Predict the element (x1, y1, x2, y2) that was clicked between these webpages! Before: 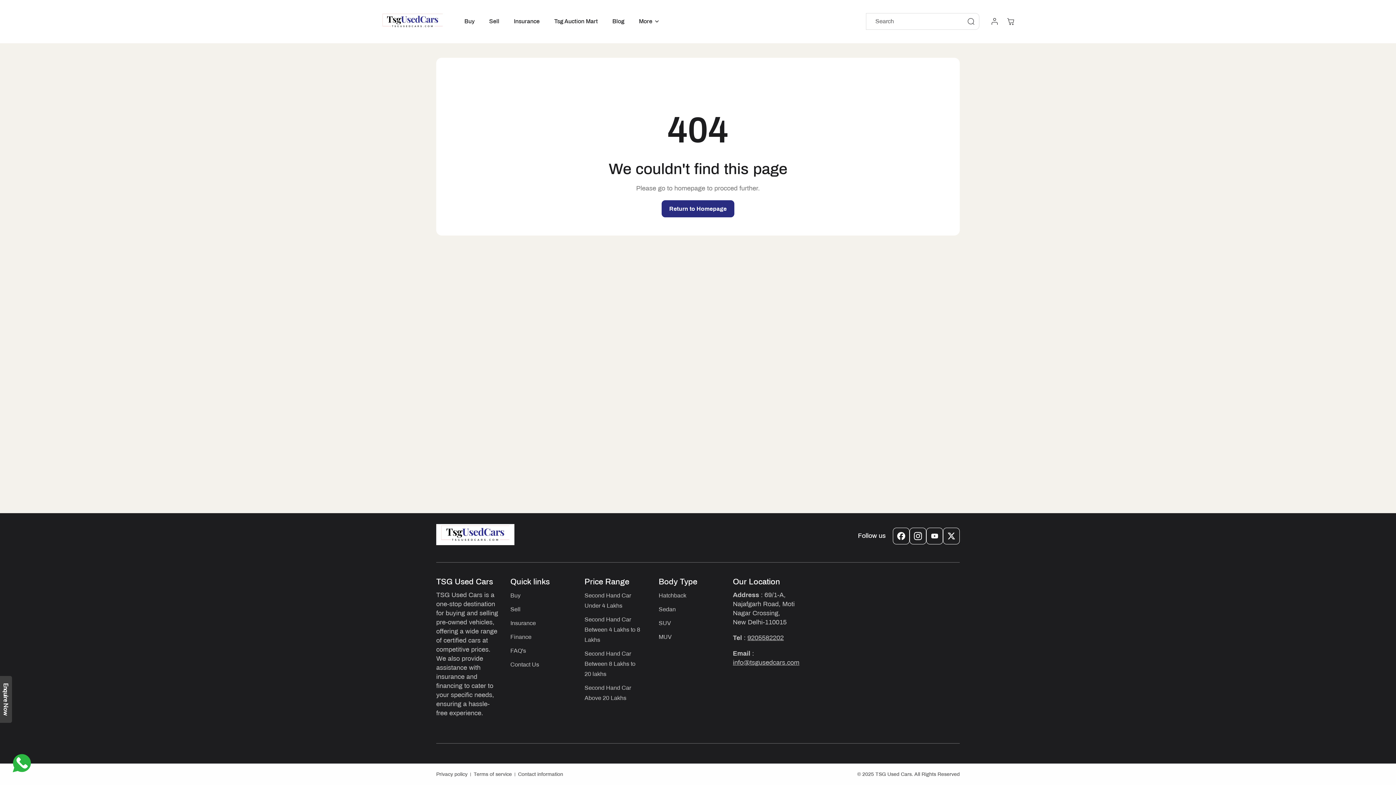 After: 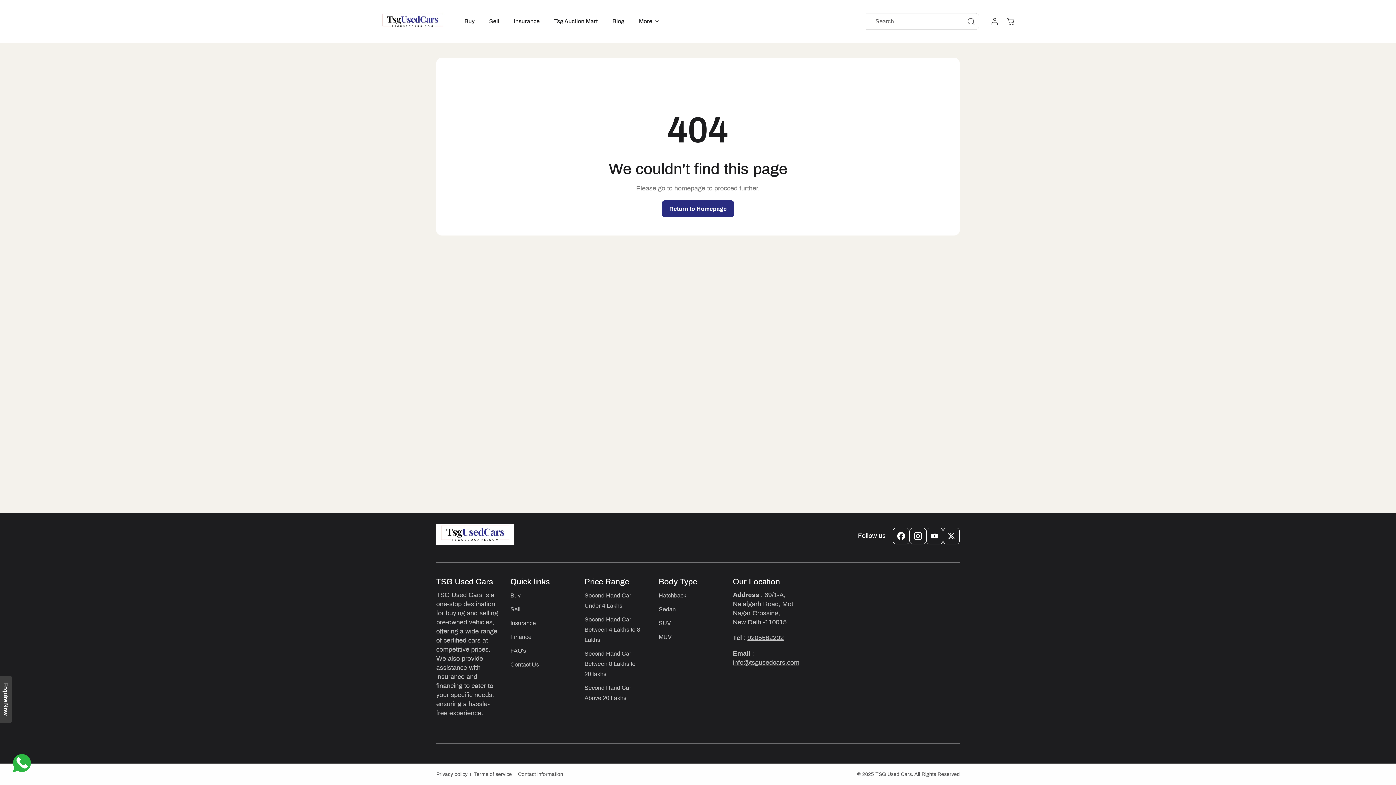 Action: bbox: (733, 659, 799, 666) label: info@tsgusedcars.com